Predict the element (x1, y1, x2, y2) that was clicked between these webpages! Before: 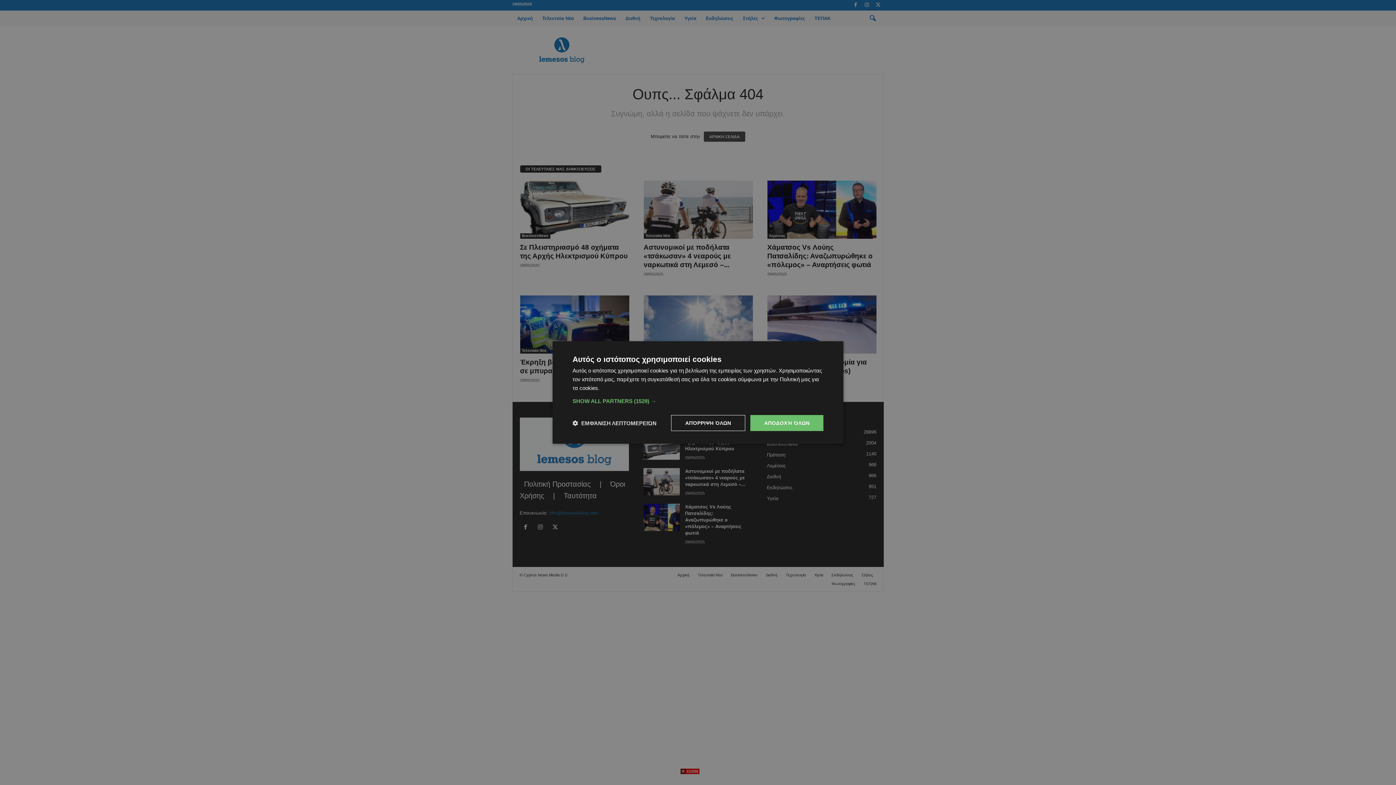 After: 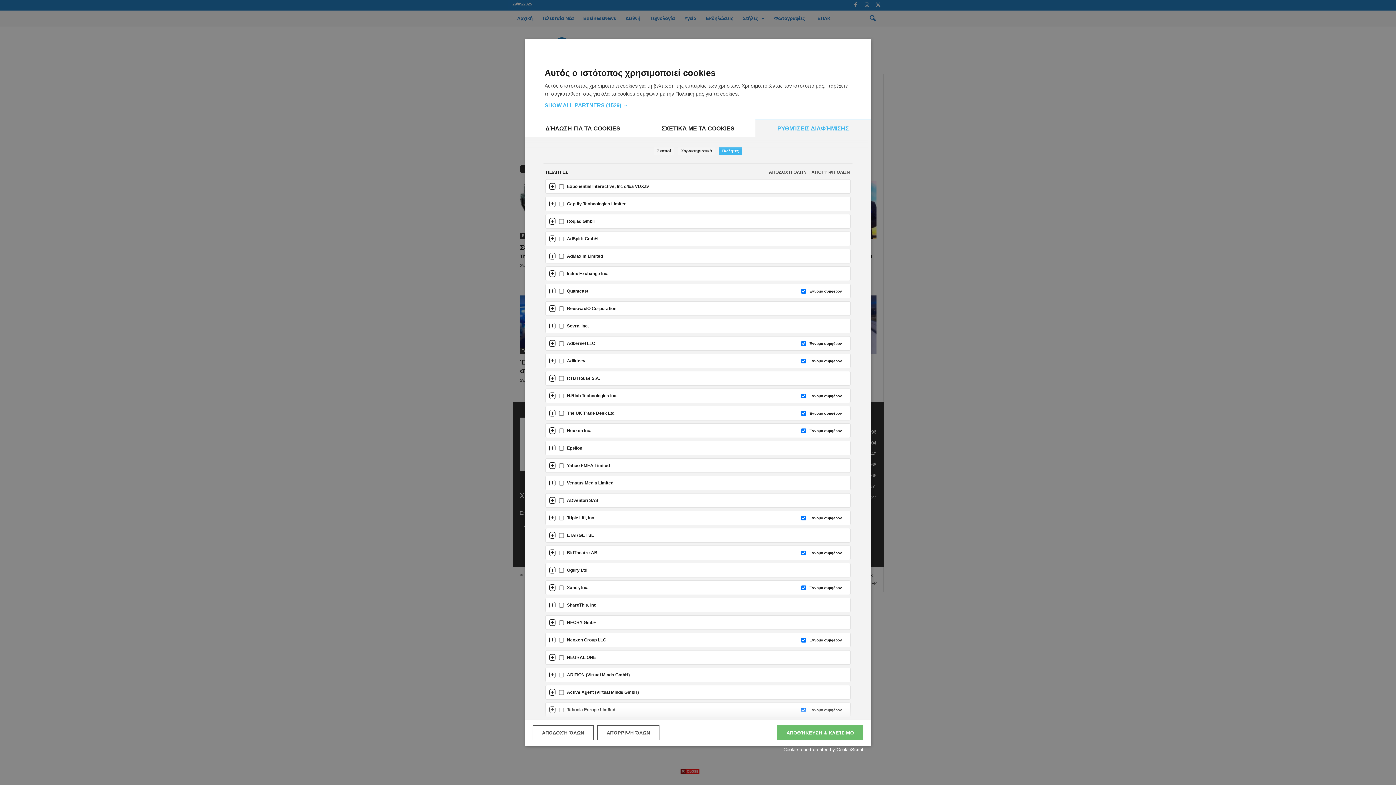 Action: label: SHOW ALL PARTNERS (1529) → bbox: (572, 398, 823, 404)